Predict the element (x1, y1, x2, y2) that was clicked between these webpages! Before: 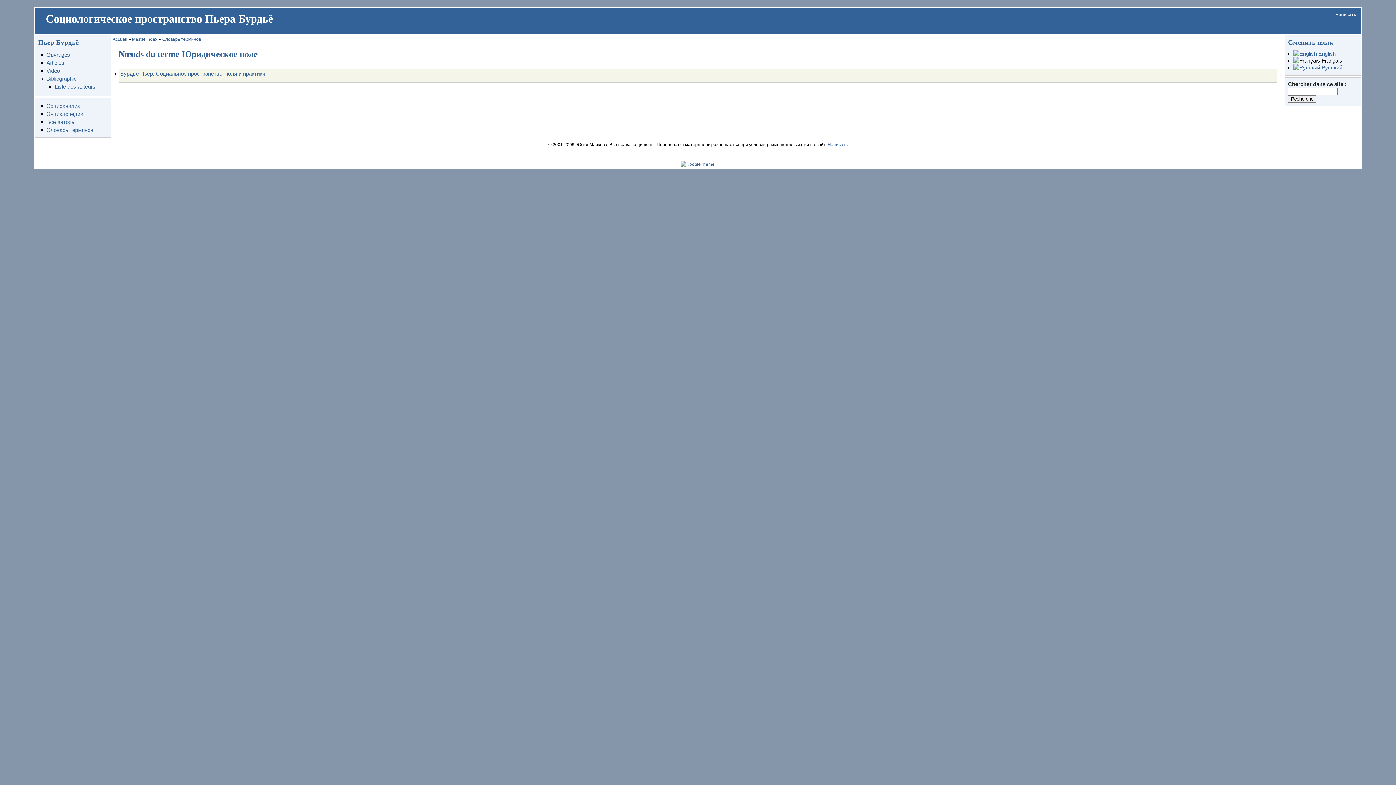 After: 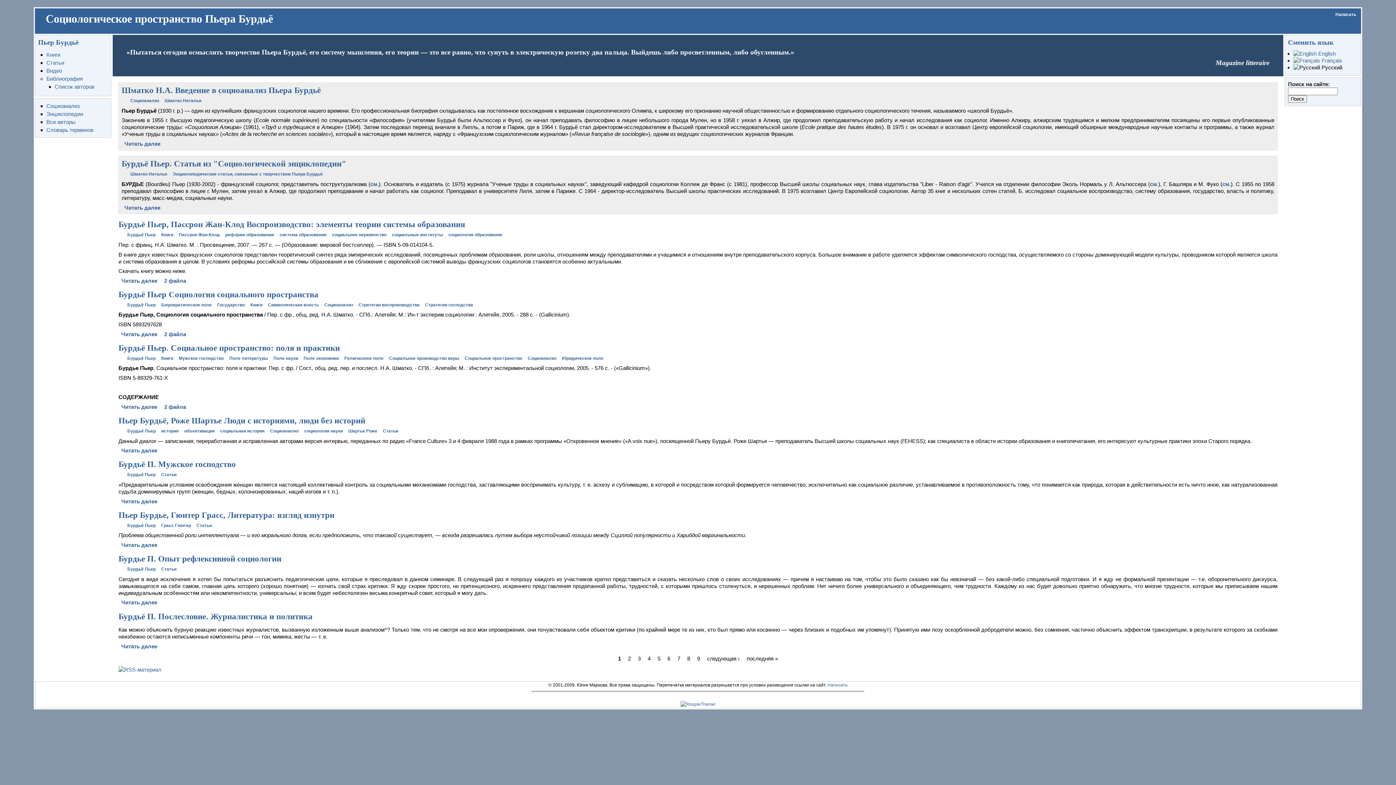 Action: label: Социологическое пространство Пьера Бурдьё bbox: (45, 12, 273, 25)